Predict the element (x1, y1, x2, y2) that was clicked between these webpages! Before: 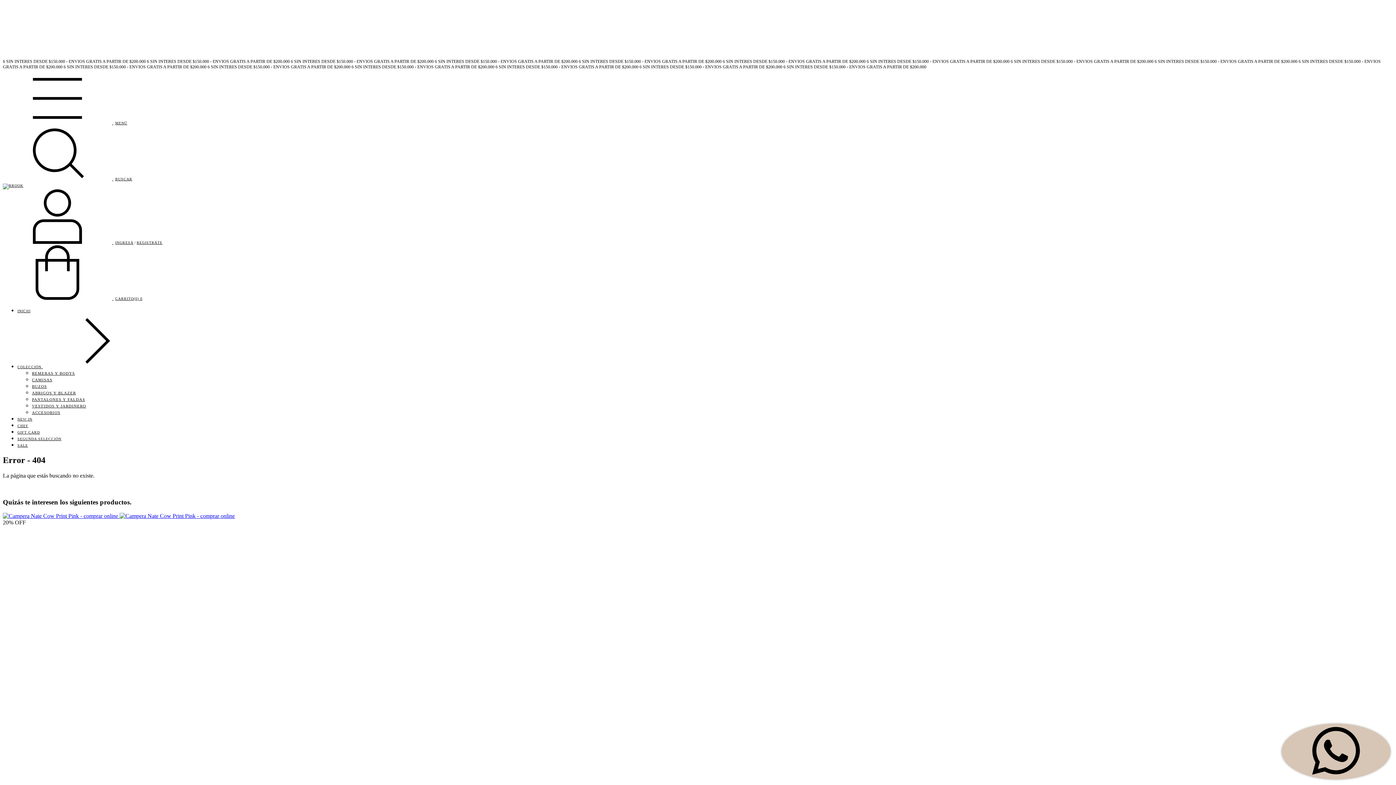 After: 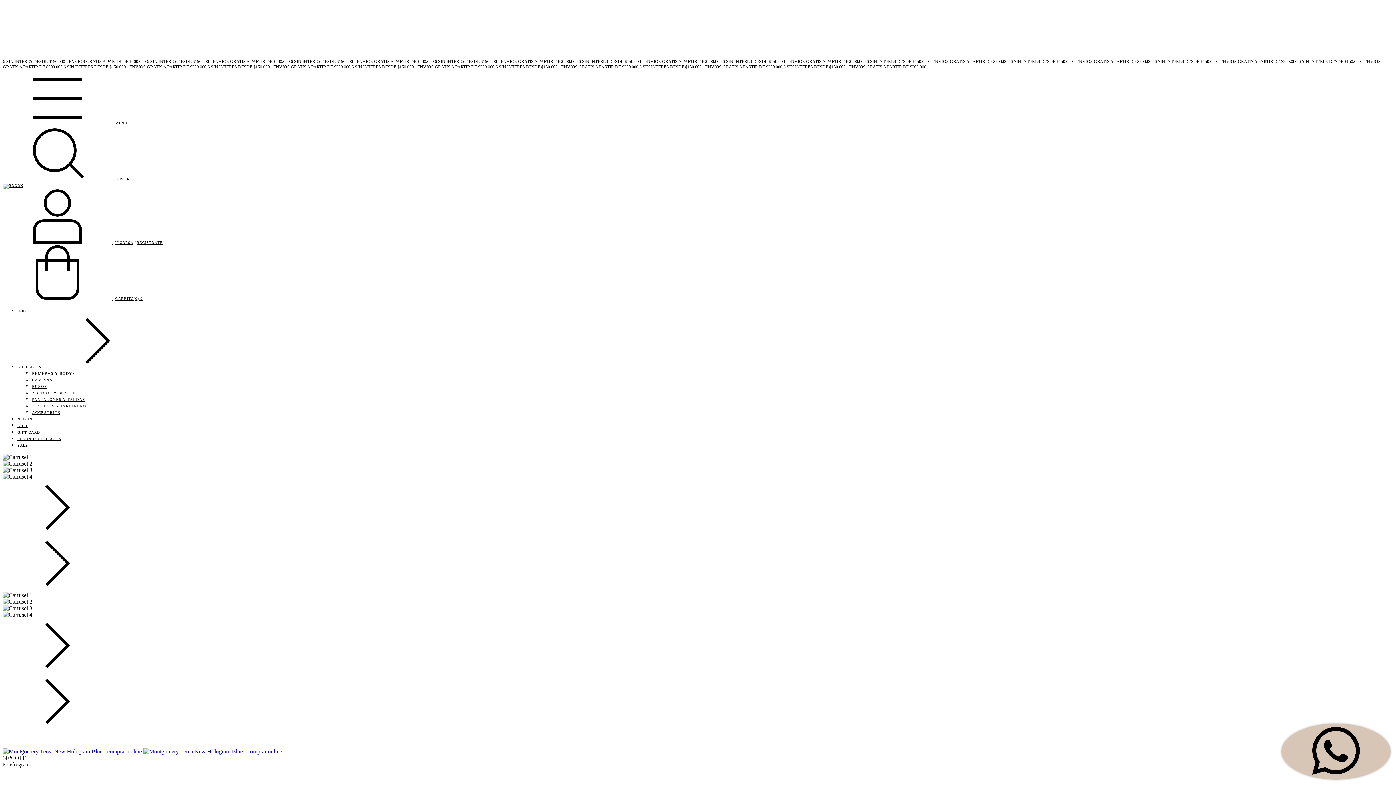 Action: bbox: (2, 183, 23, 187)